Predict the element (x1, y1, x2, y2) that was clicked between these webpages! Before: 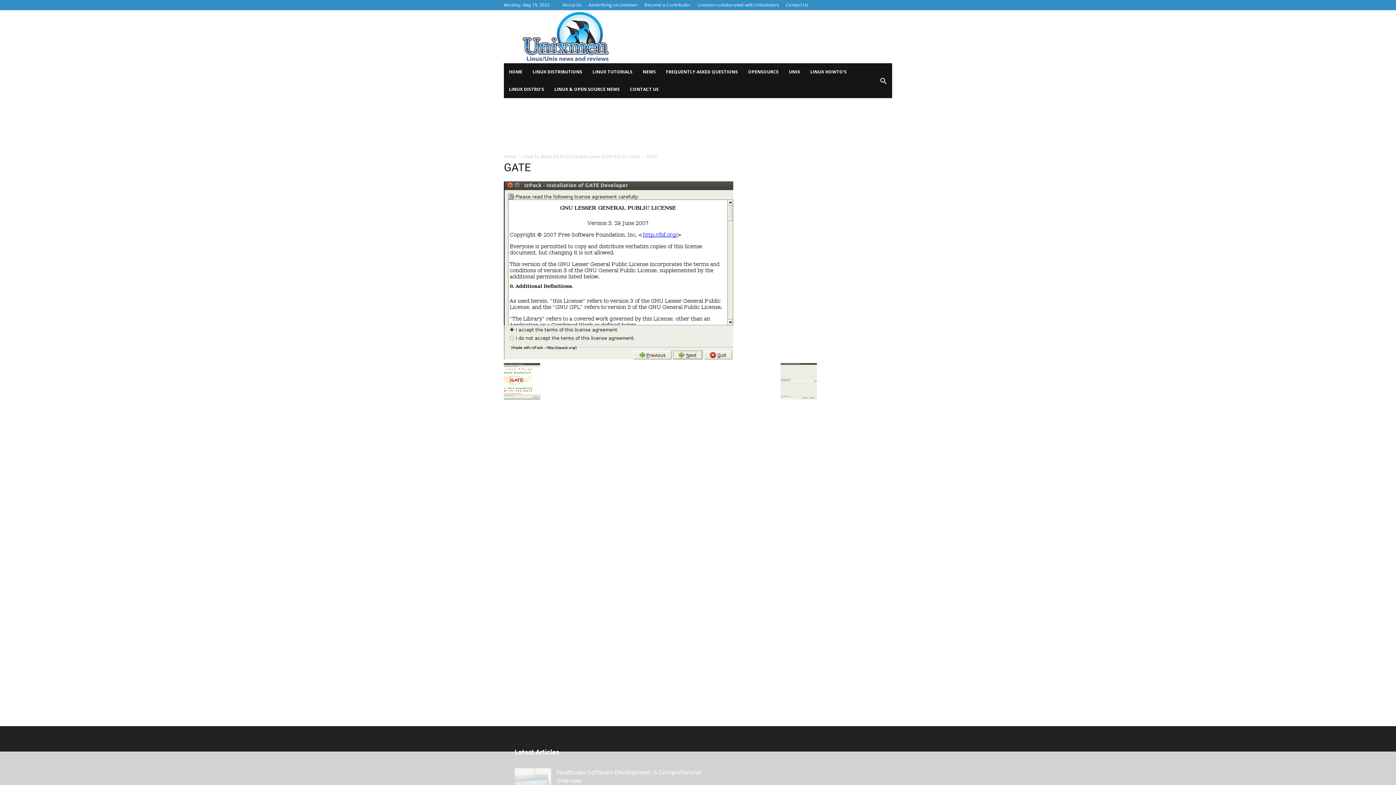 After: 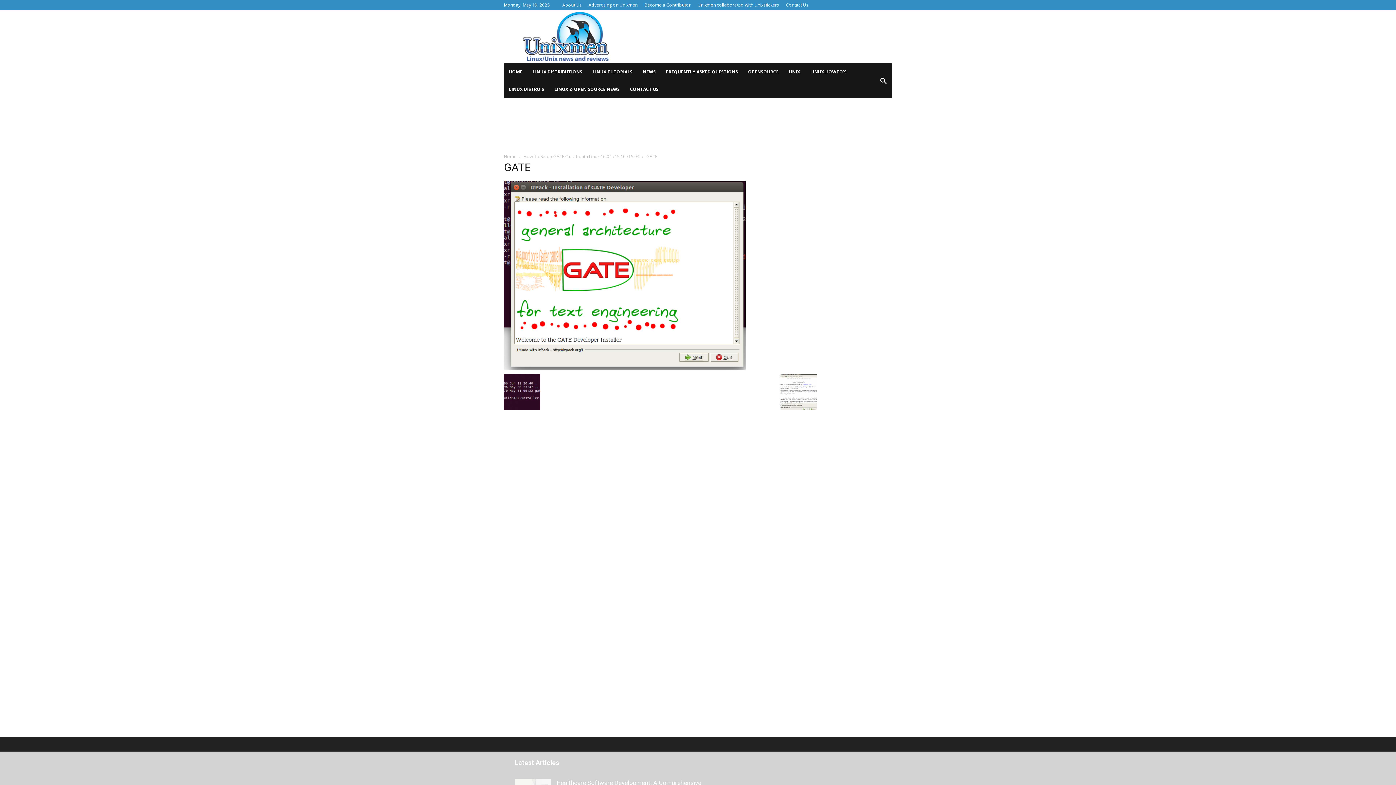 Action: bbox: (504, 394, 540, 400)